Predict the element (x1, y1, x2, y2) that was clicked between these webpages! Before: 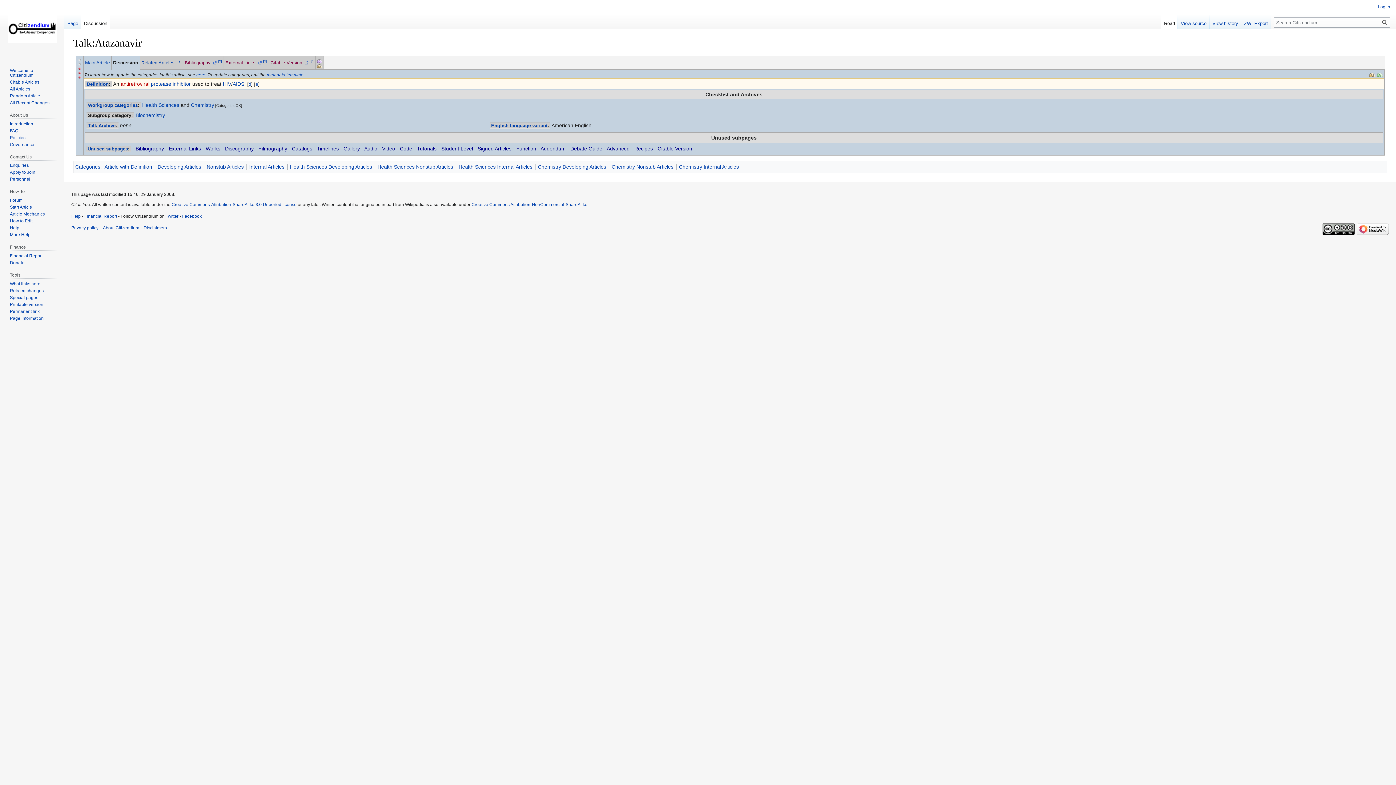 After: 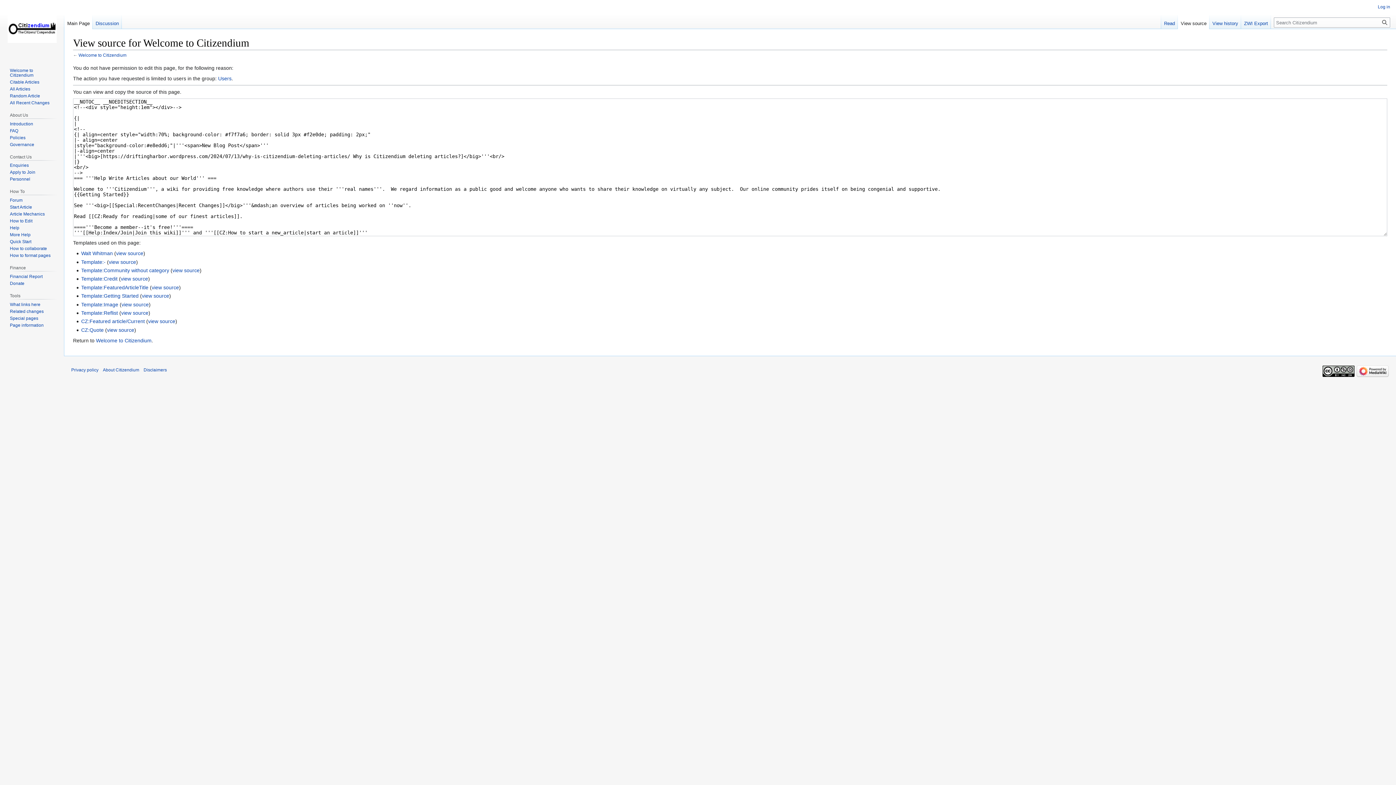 Action: bbox: (382, 145, 395, 151) label: Video